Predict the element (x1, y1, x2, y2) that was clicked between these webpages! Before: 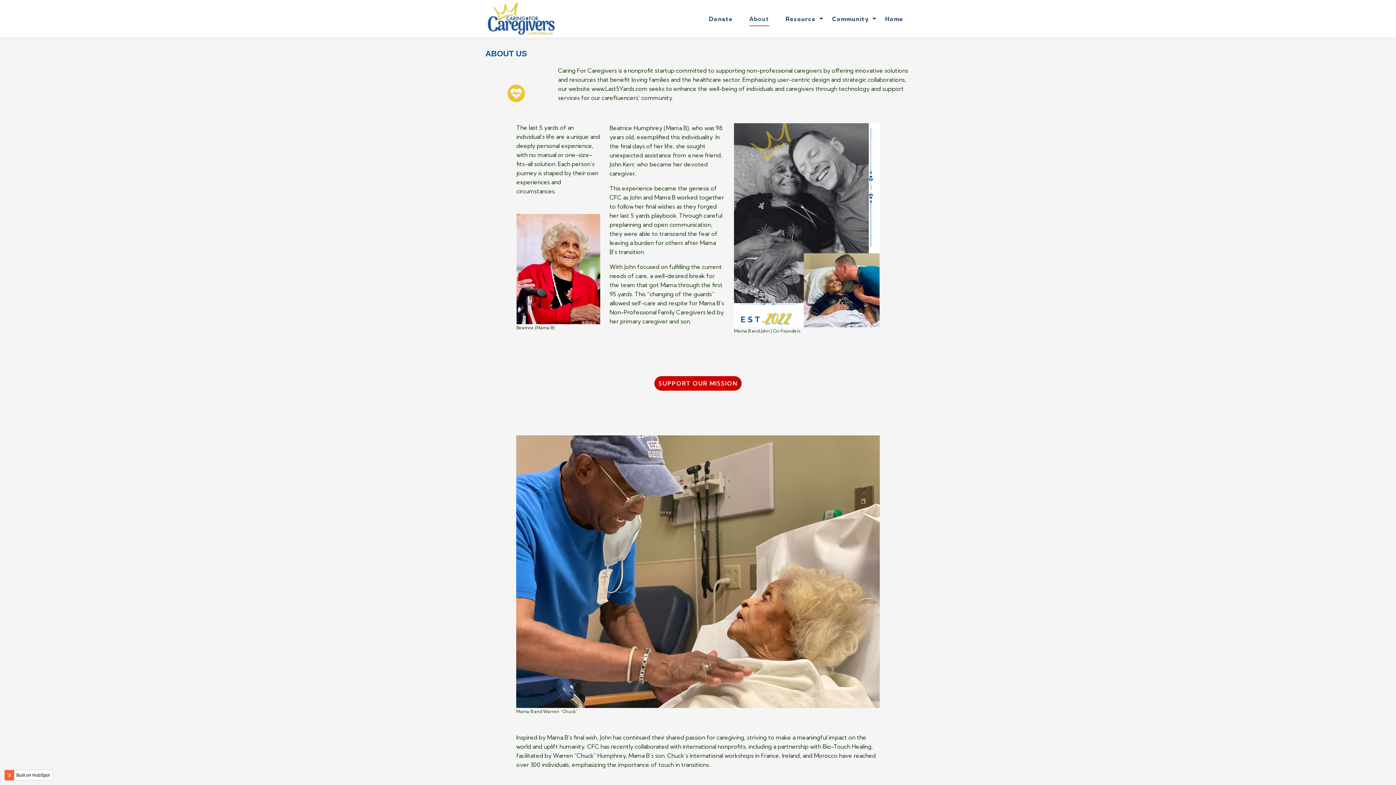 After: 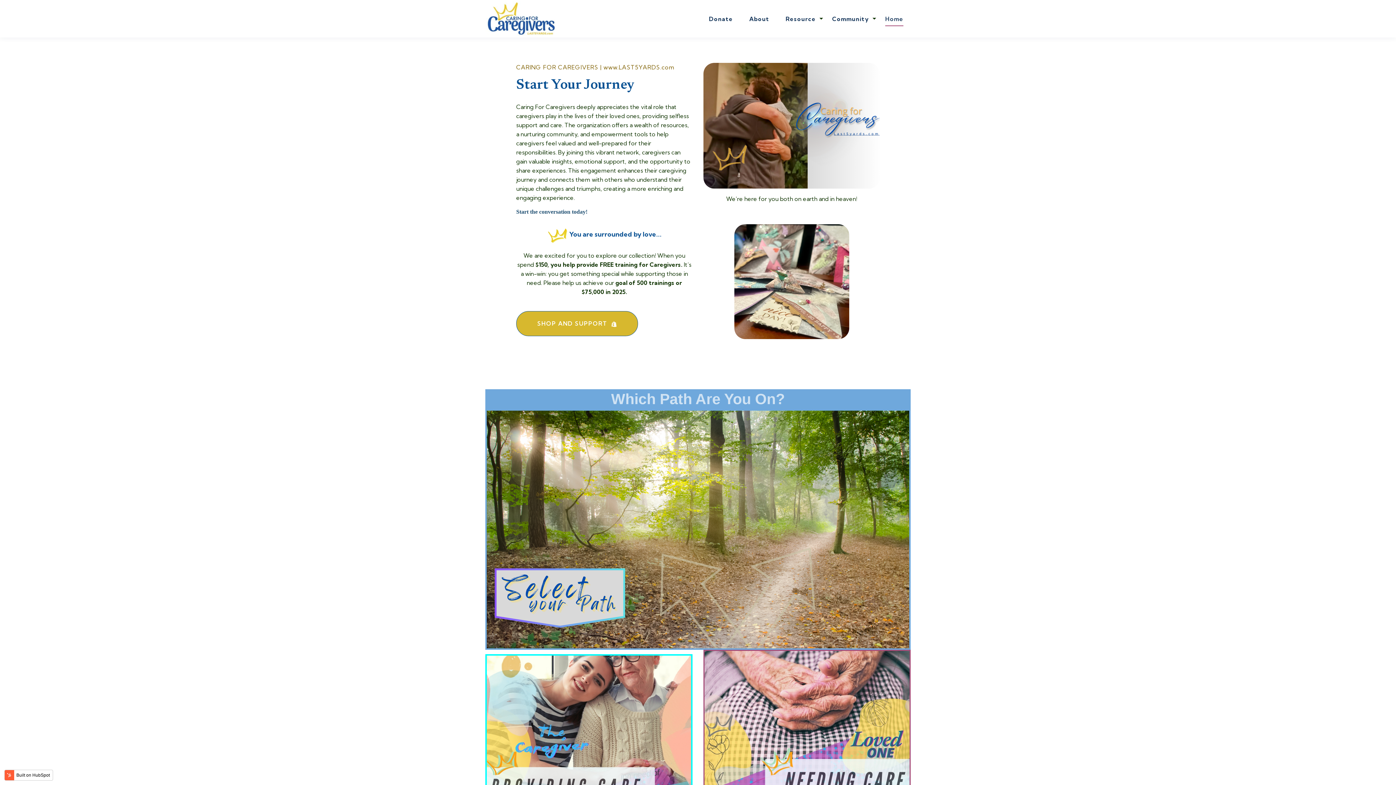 Action: label: Home bbox: (885, 15, 903, 22)